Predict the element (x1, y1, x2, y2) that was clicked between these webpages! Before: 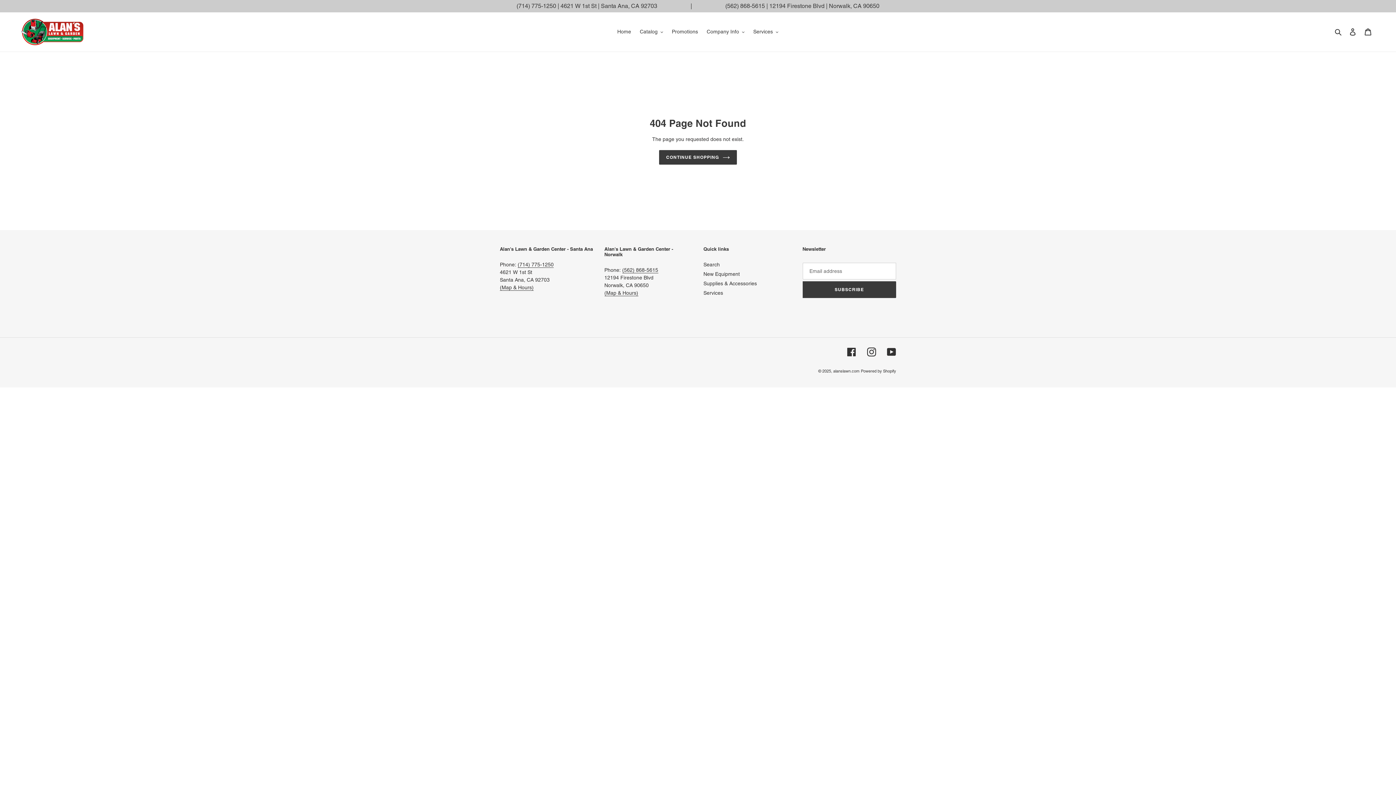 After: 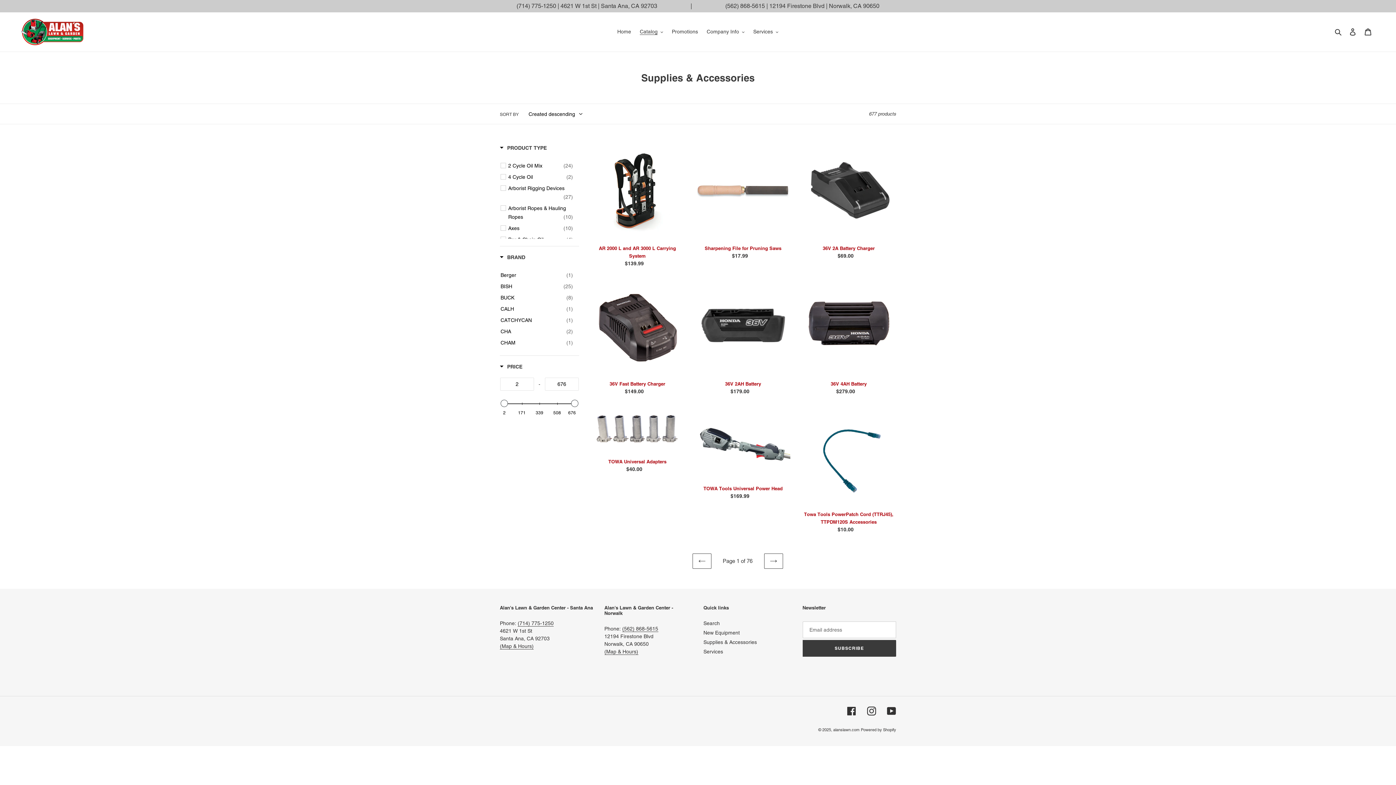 Action: label: Supplies & Accessories bbox: (703, 280, 757, 286)